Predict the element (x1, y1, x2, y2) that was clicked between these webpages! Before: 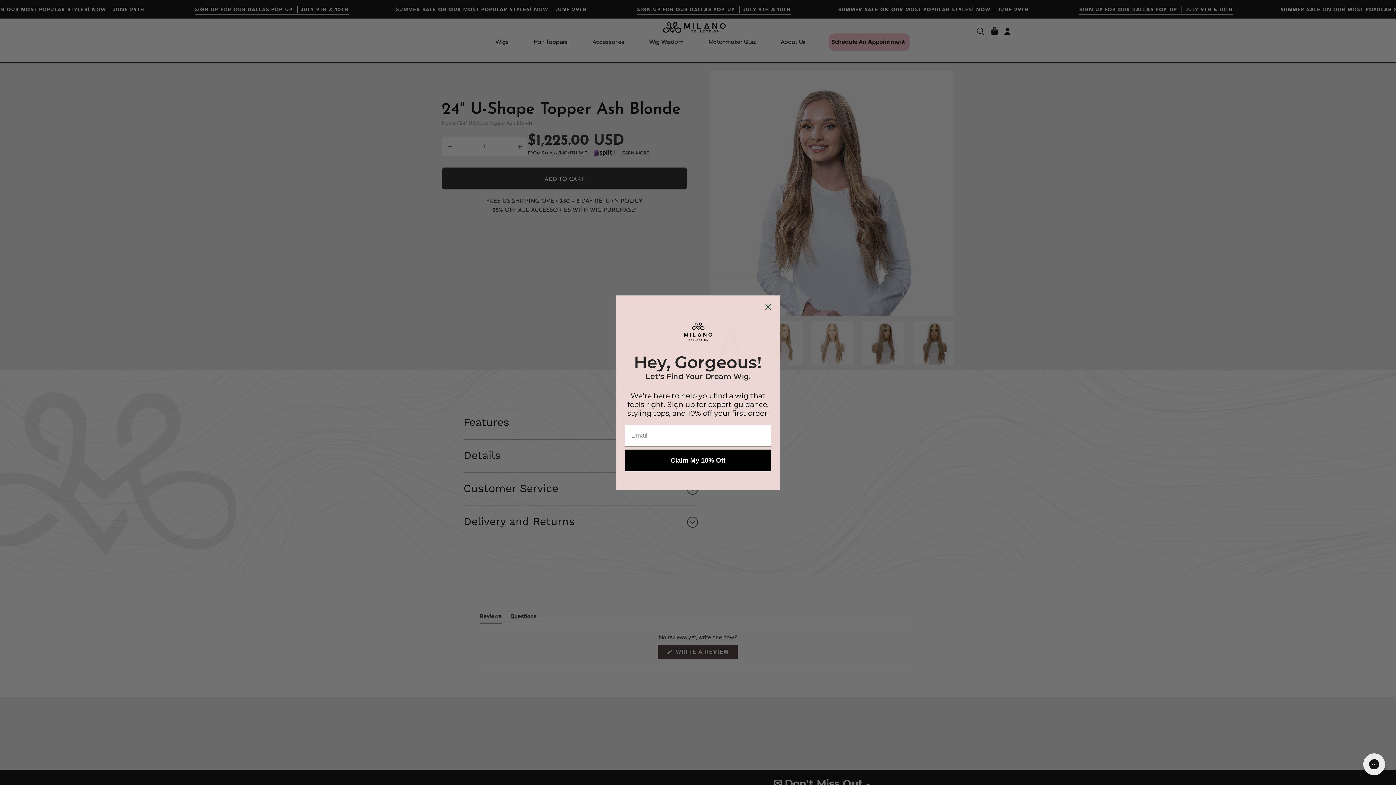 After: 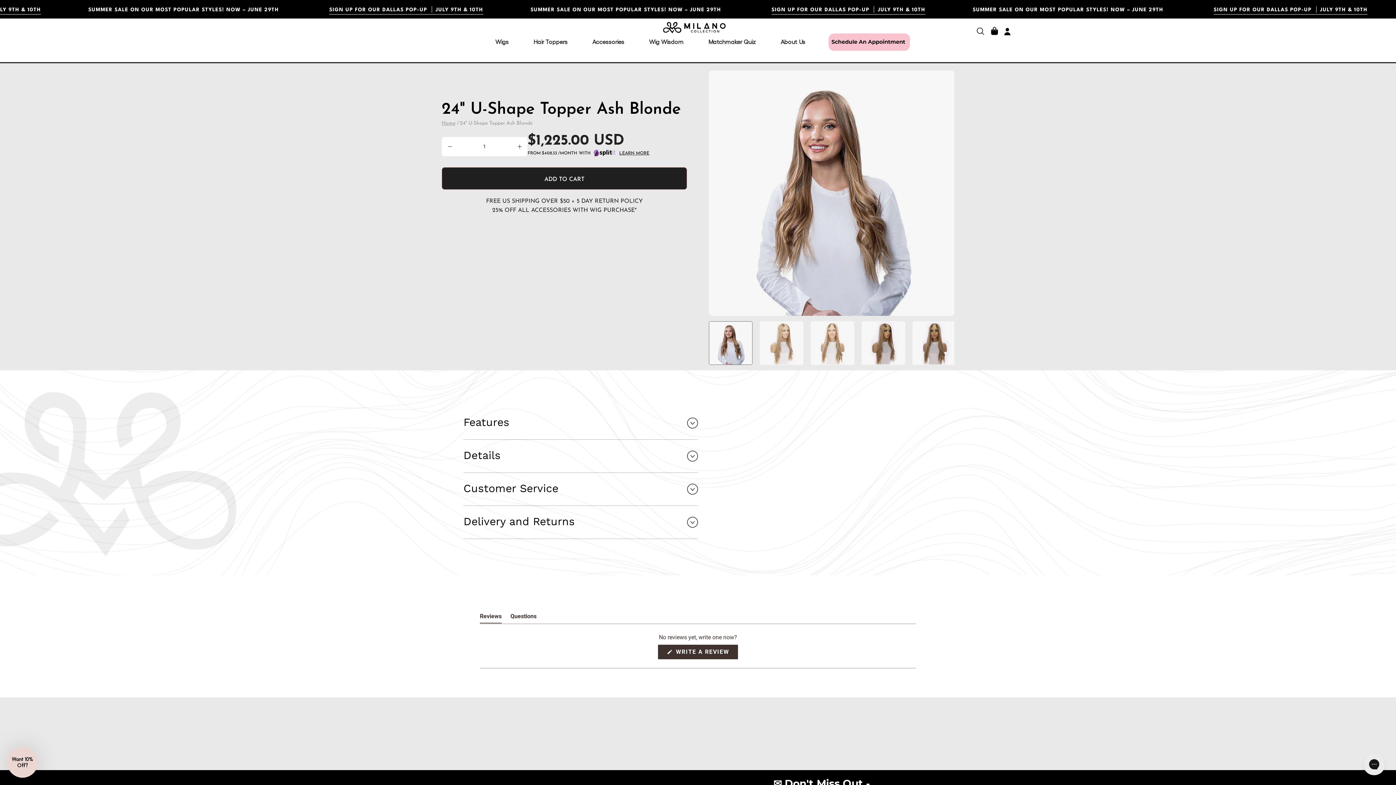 Action: bbox: (762, 301, 774, 312) label: Close dialog